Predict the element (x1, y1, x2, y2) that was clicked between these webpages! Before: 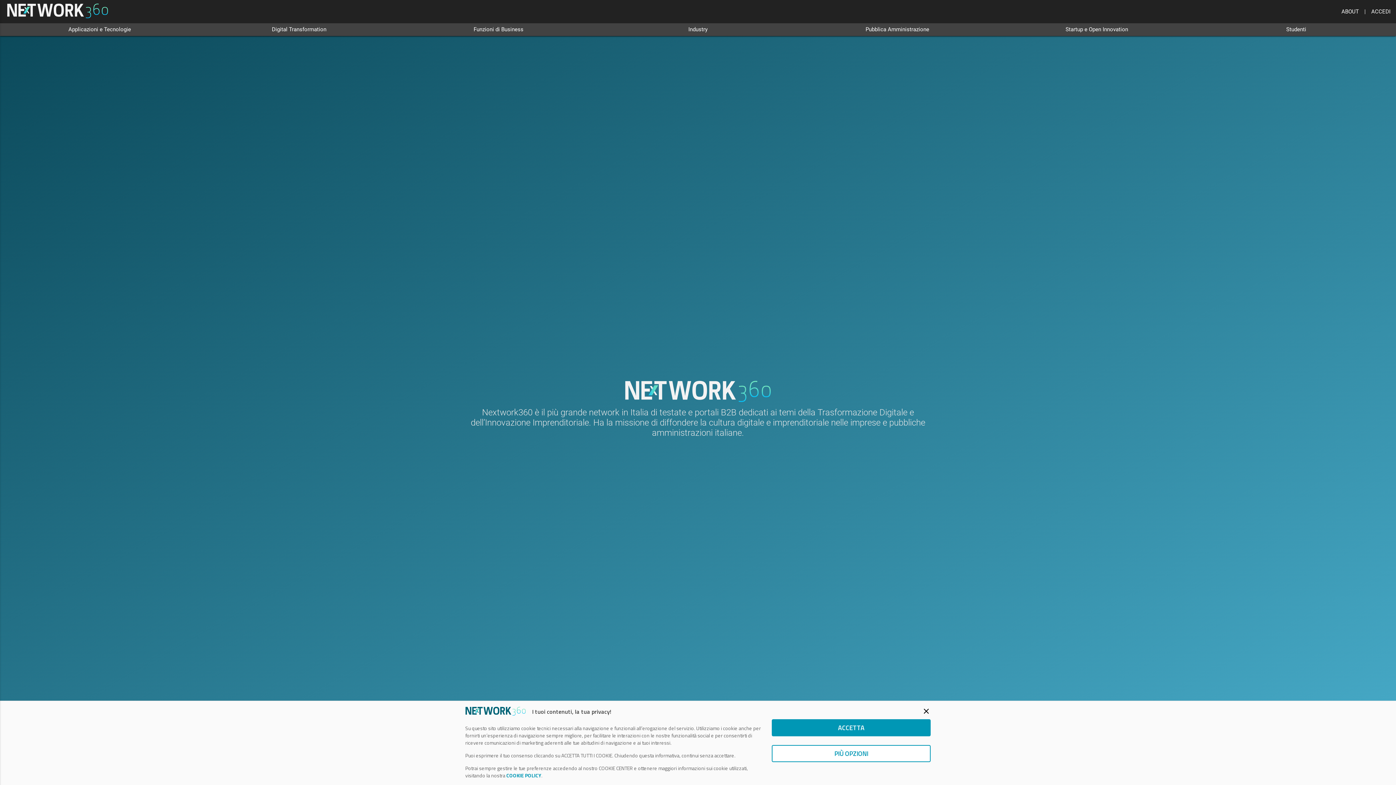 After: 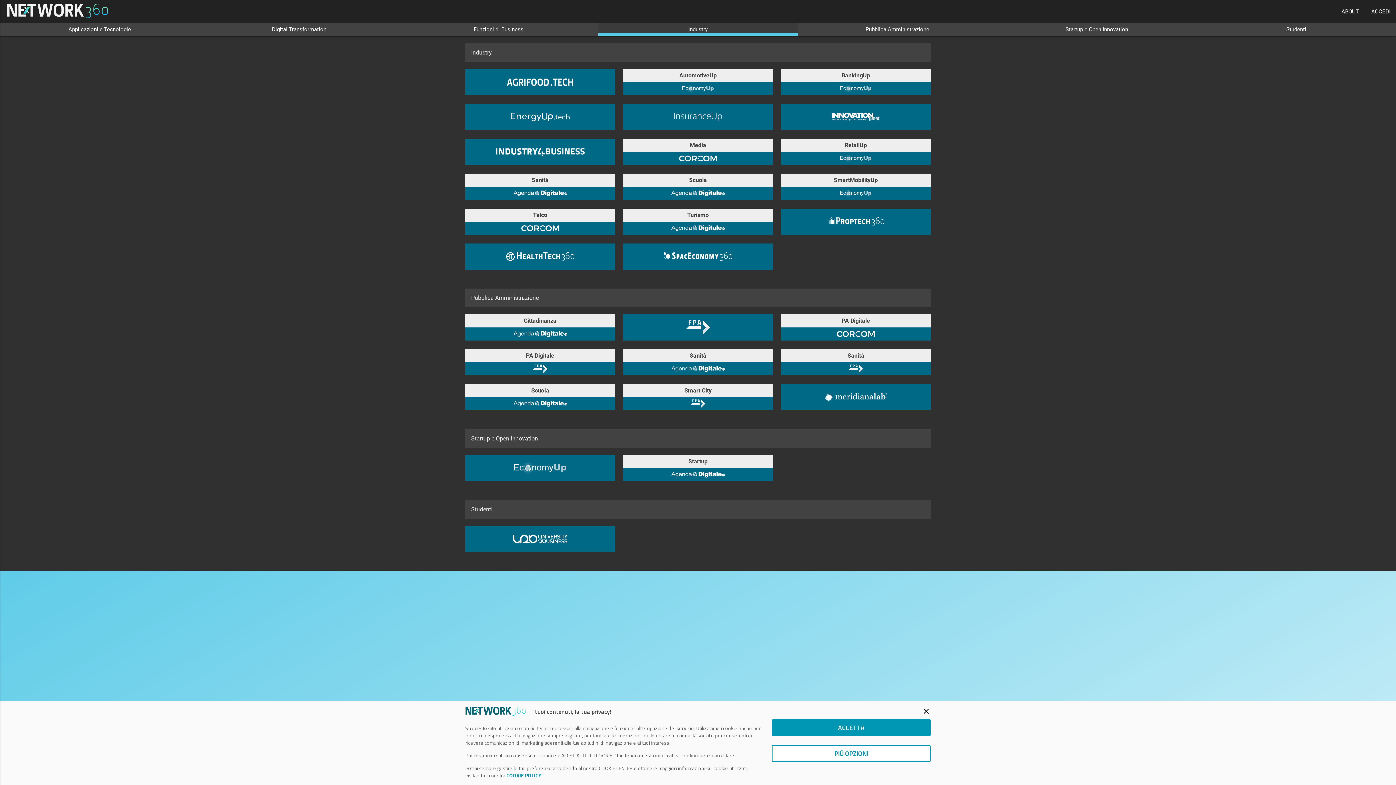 Action: bbox: (598, 23, 797, 36) label: Industry